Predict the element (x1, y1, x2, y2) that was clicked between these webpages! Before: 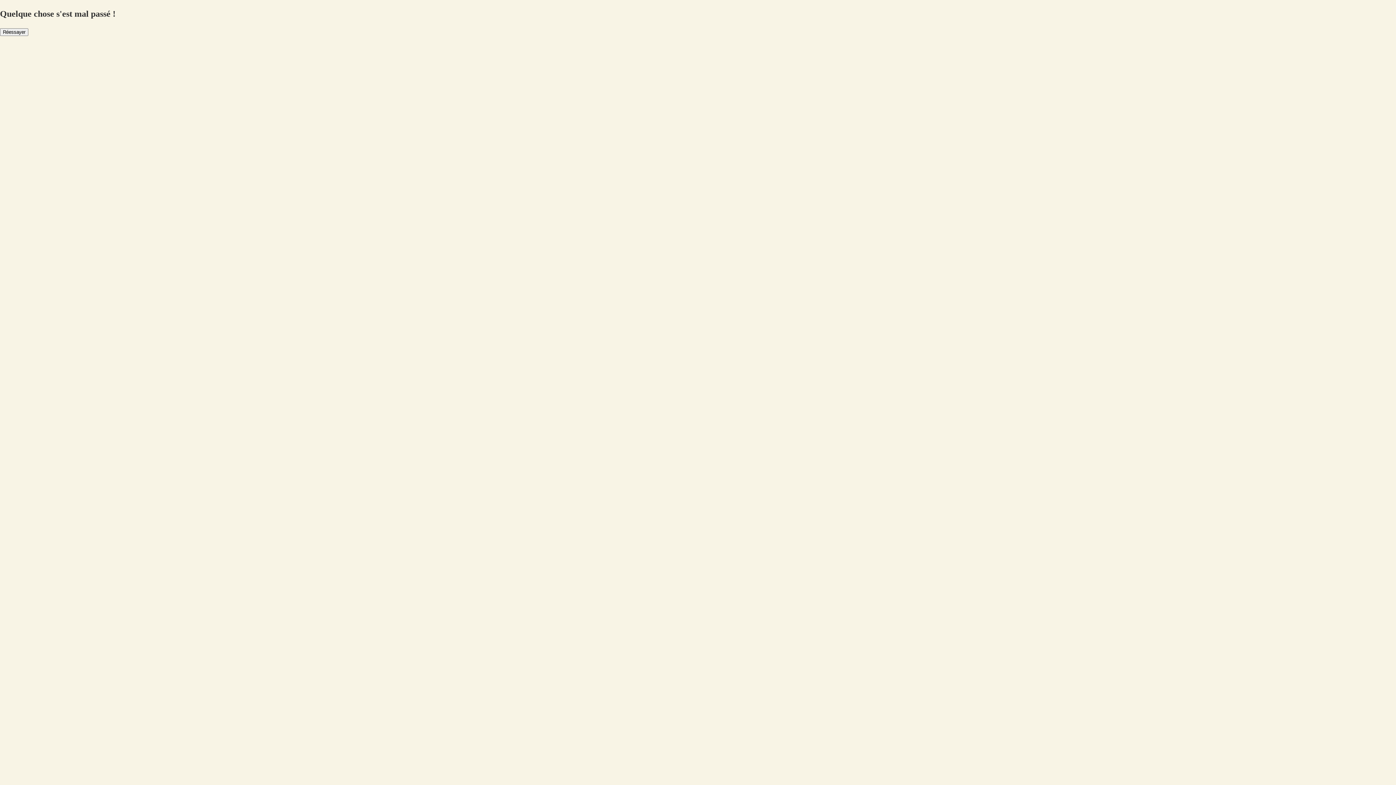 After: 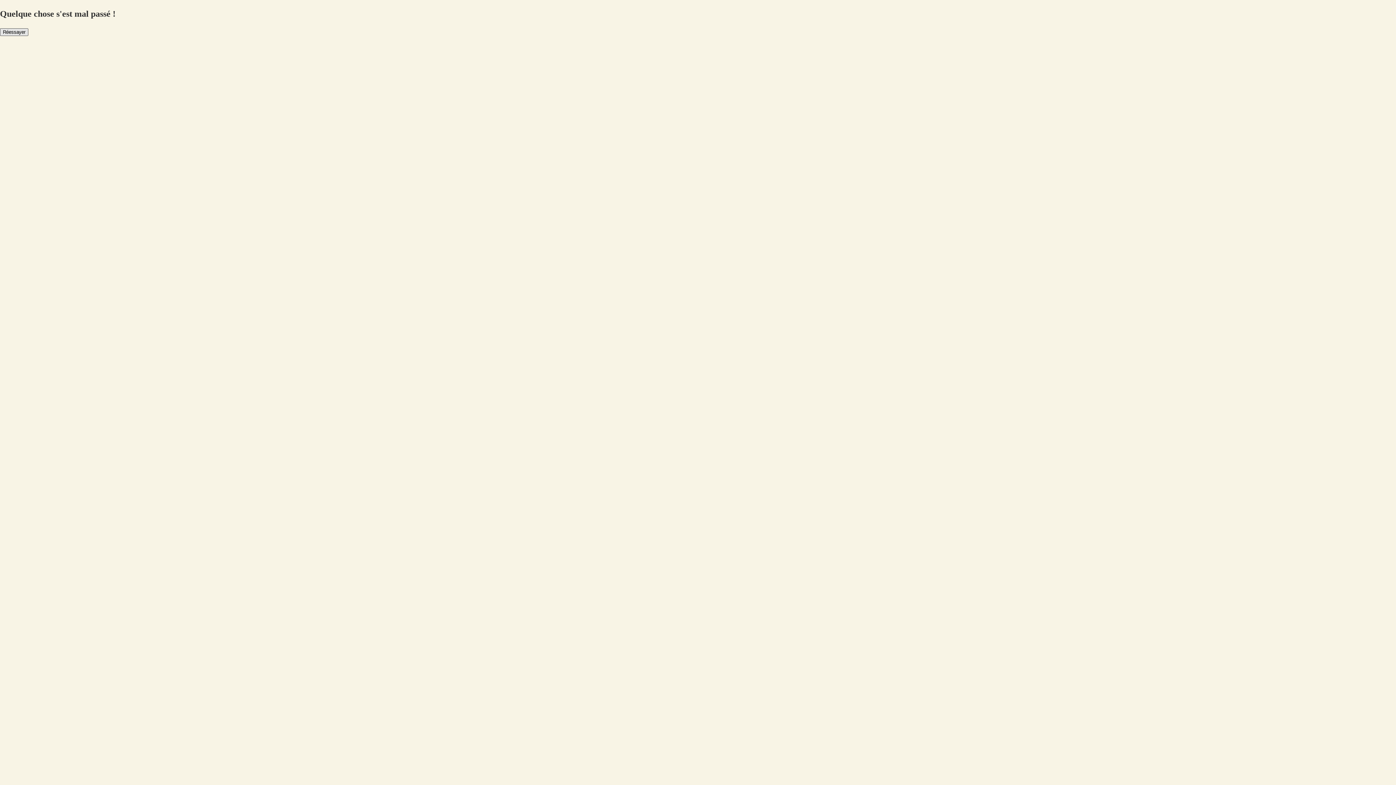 Action: bbox: (0, 28, 28, 35) label: Réessayer